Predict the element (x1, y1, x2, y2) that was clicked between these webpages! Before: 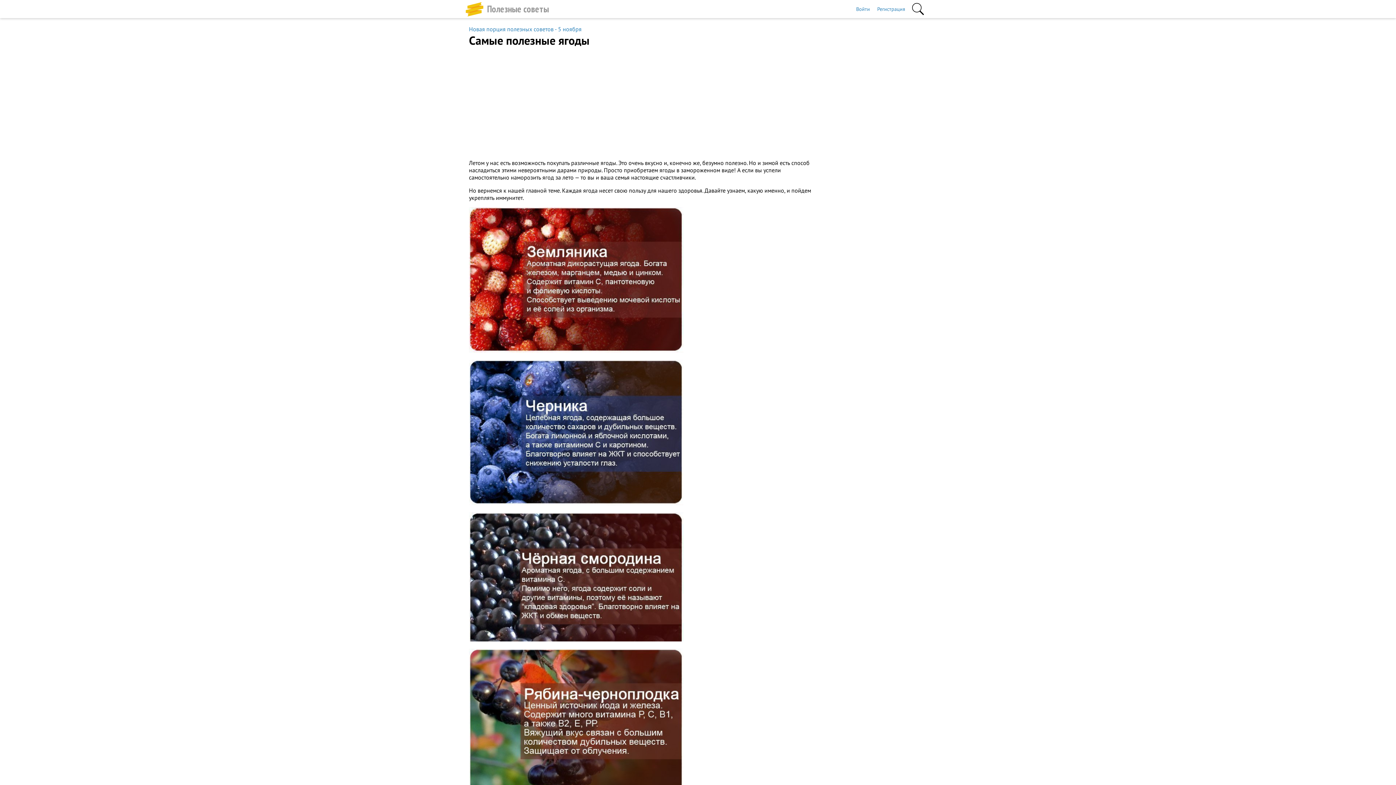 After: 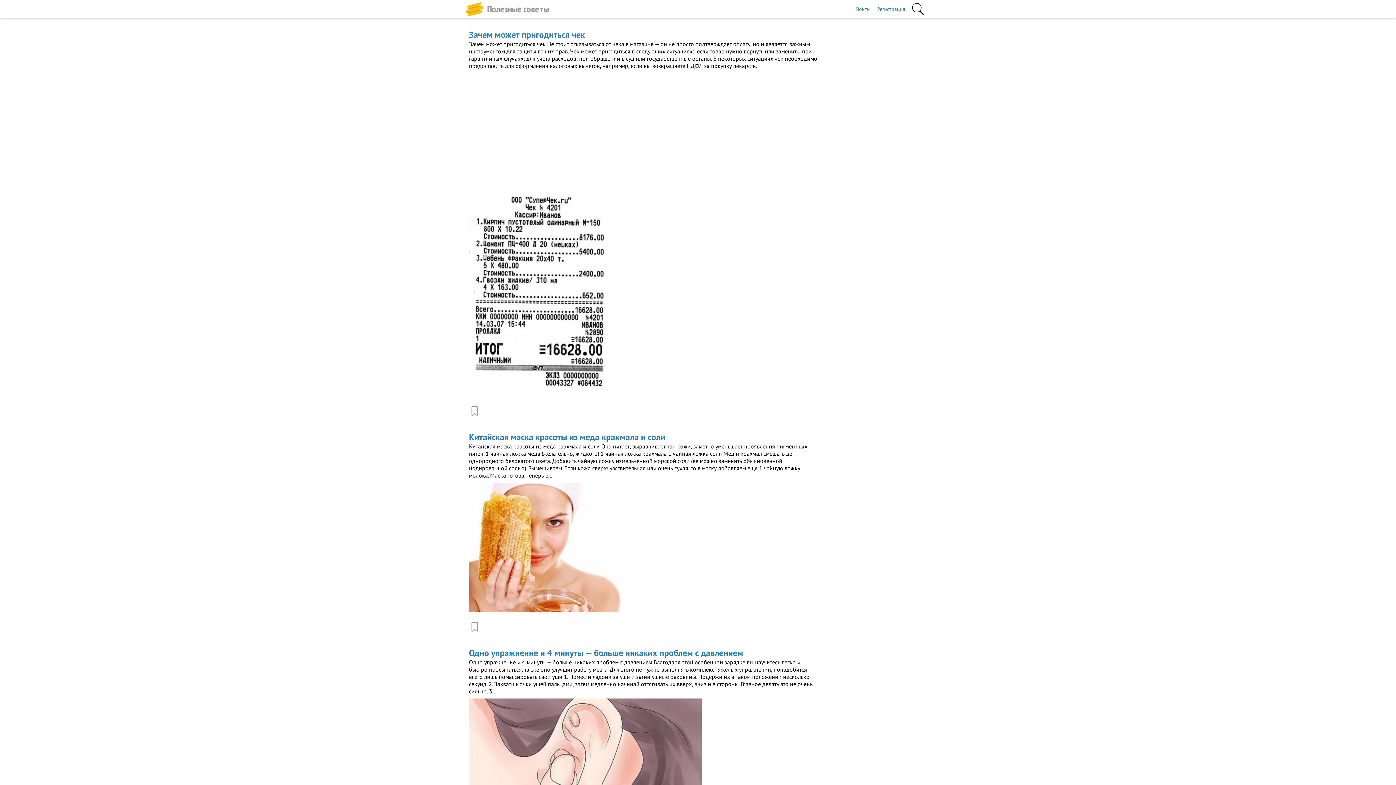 Action: bbox: (465, 0, 552, 18) label: Полезные советы